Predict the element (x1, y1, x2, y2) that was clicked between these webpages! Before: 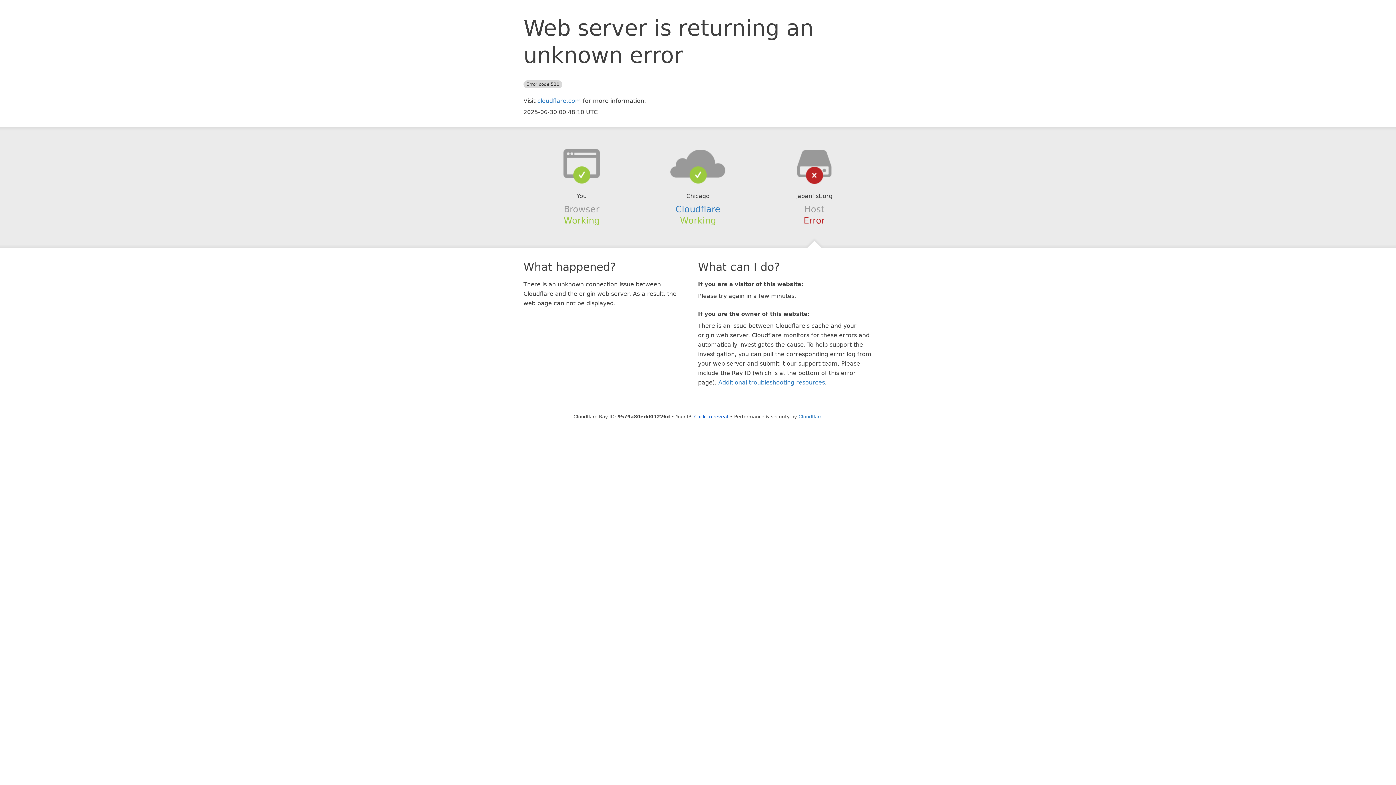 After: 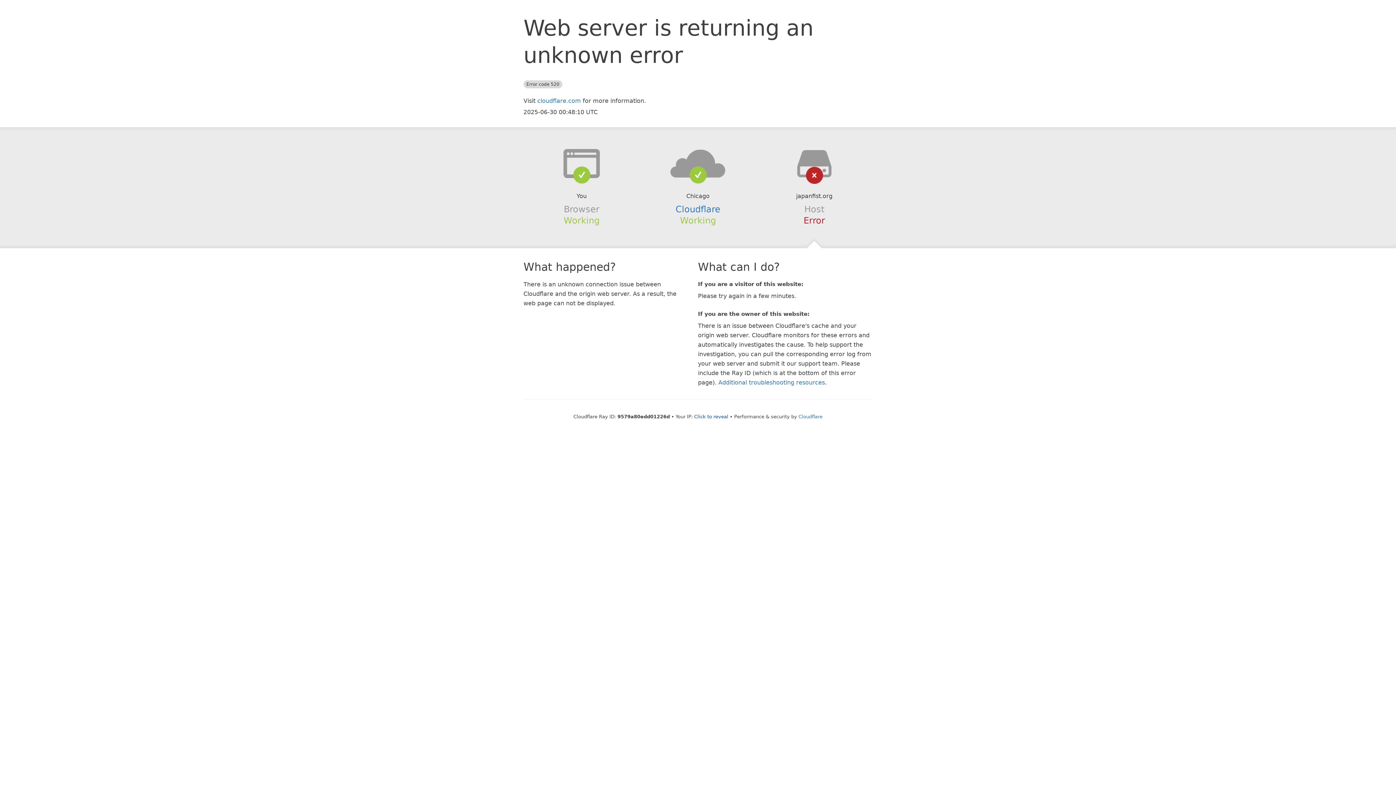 Action: bbox: (639, 148, 756, 178)